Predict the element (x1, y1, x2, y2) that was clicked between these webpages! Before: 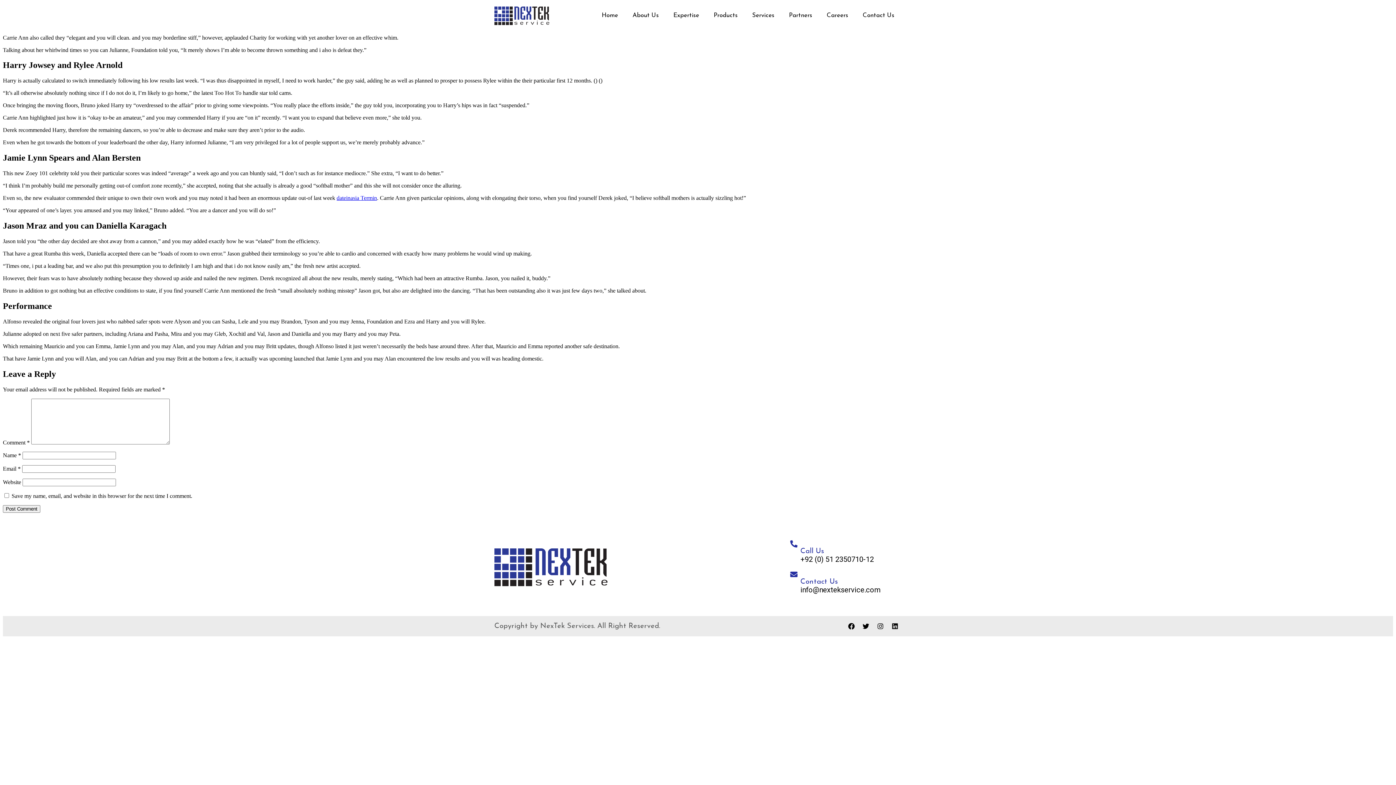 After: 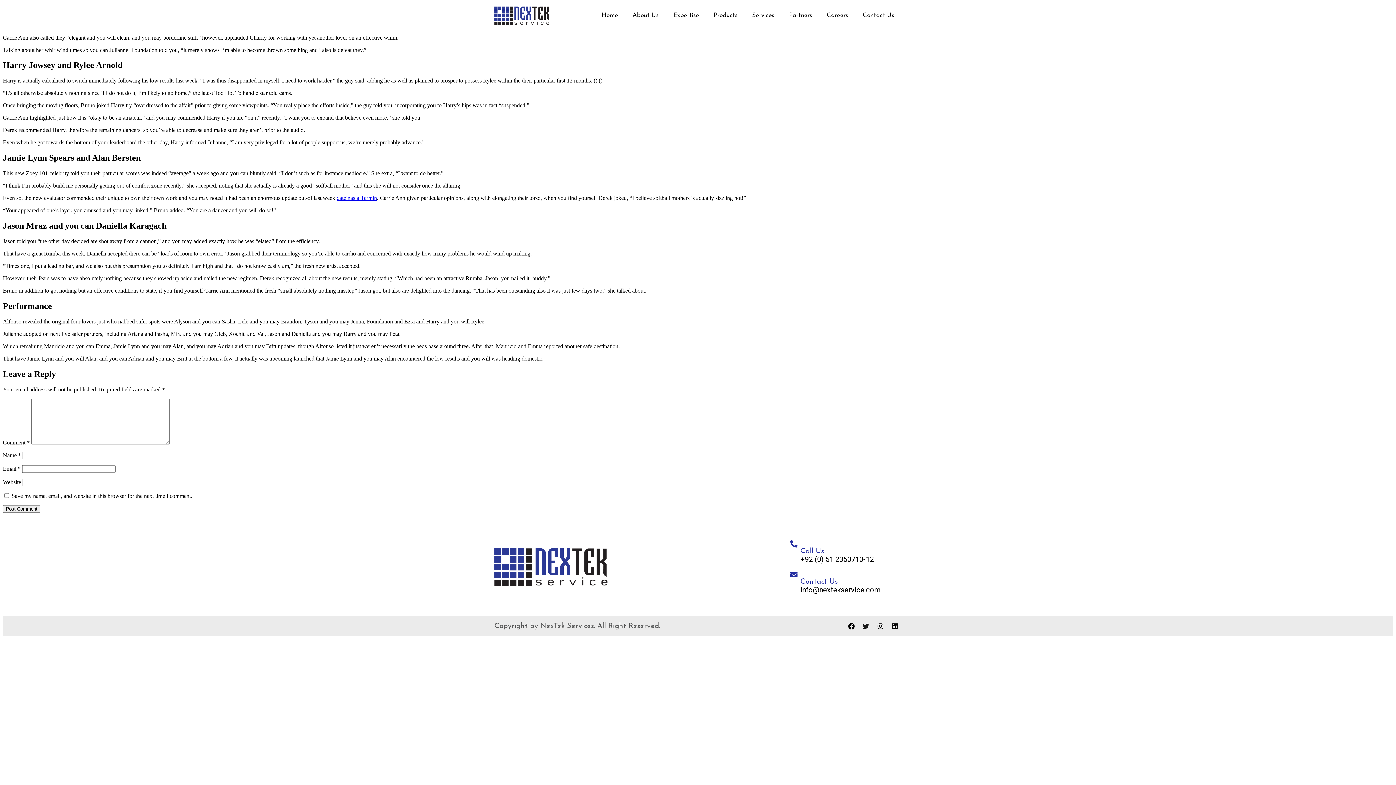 Action: bbox: (859, 619, 872, 632) label: Twitter